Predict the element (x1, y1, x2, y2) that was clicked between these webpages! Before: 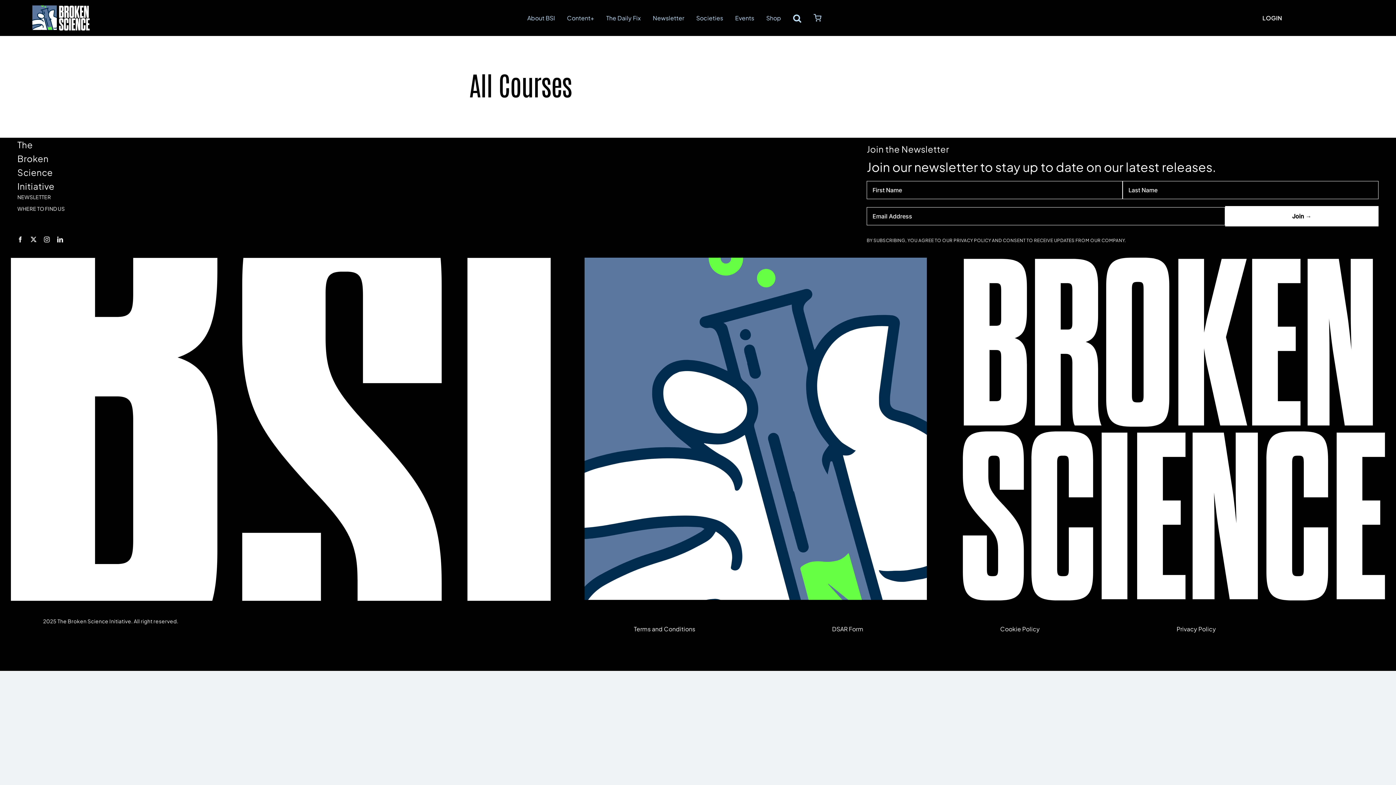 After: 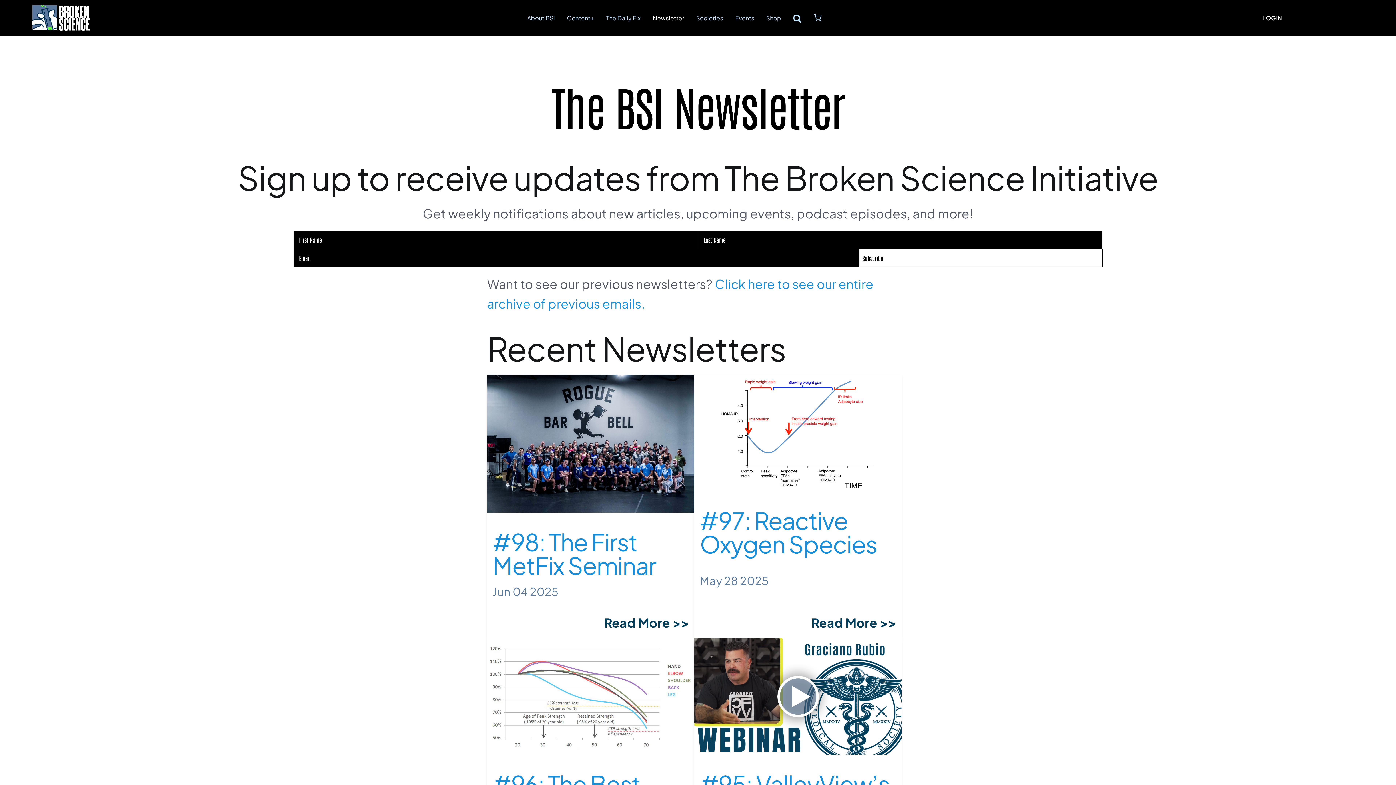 Action: label: NEWSLETTER bbox: (17, 193, 246, 201)